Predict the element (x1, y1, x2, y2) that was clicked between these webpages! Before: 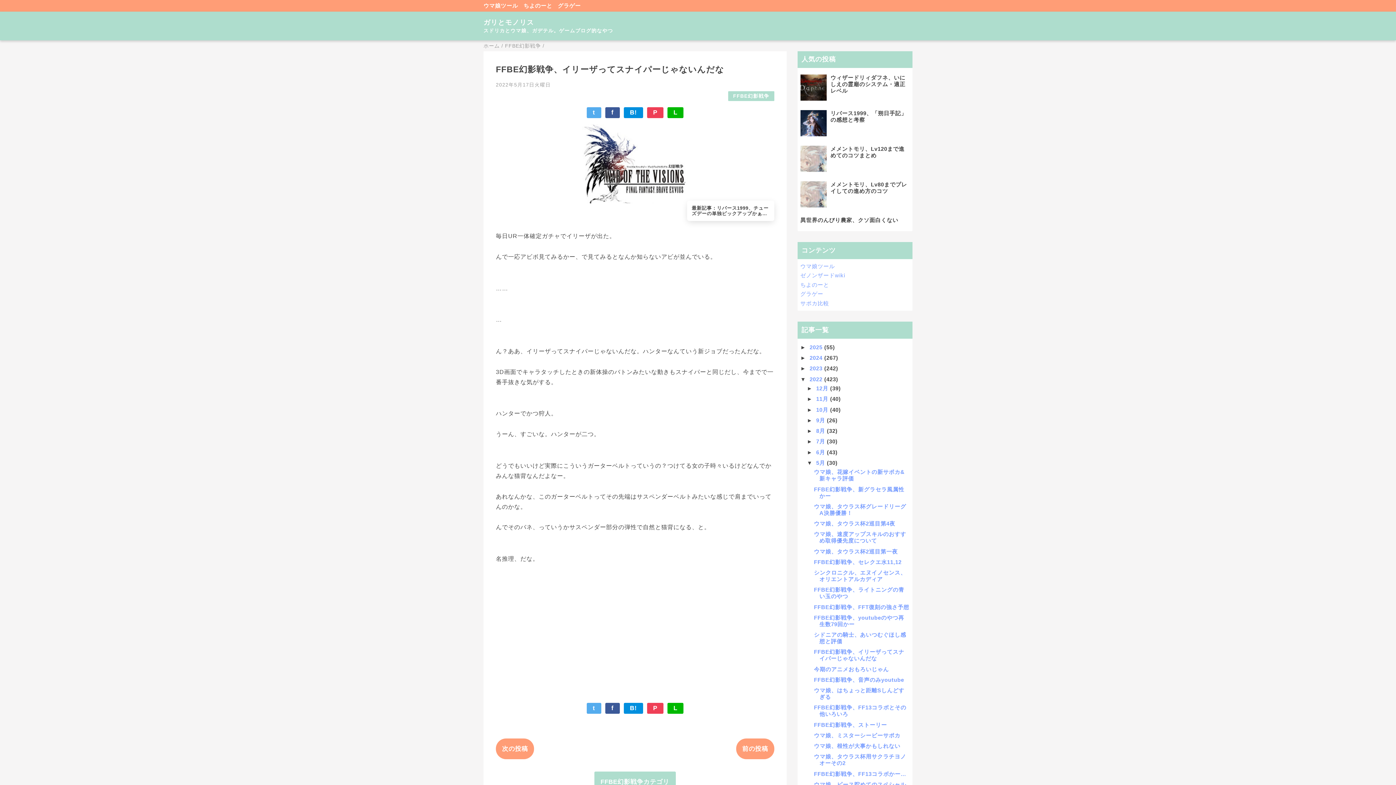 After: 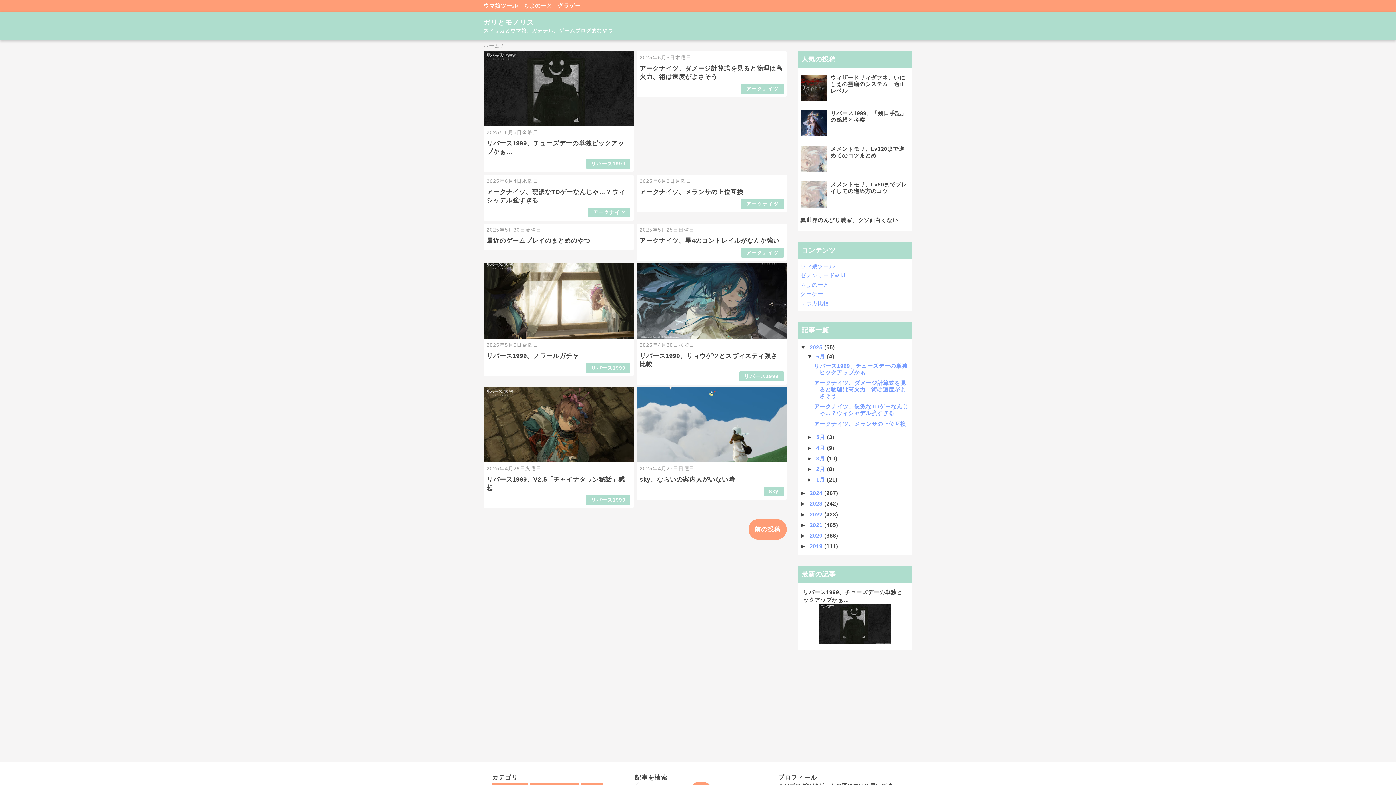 Action: bbox: (483, 18, 534, 26) label: ガリとモノリス